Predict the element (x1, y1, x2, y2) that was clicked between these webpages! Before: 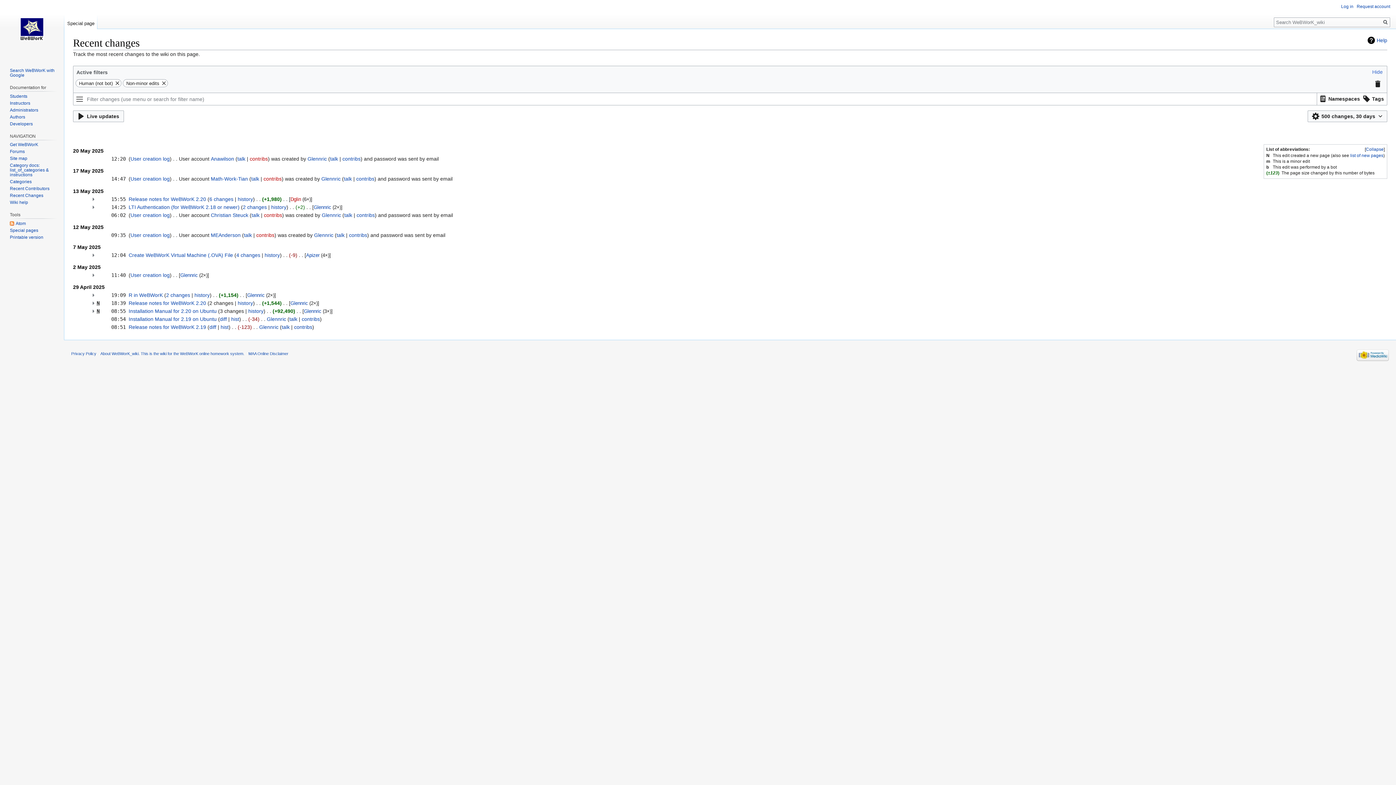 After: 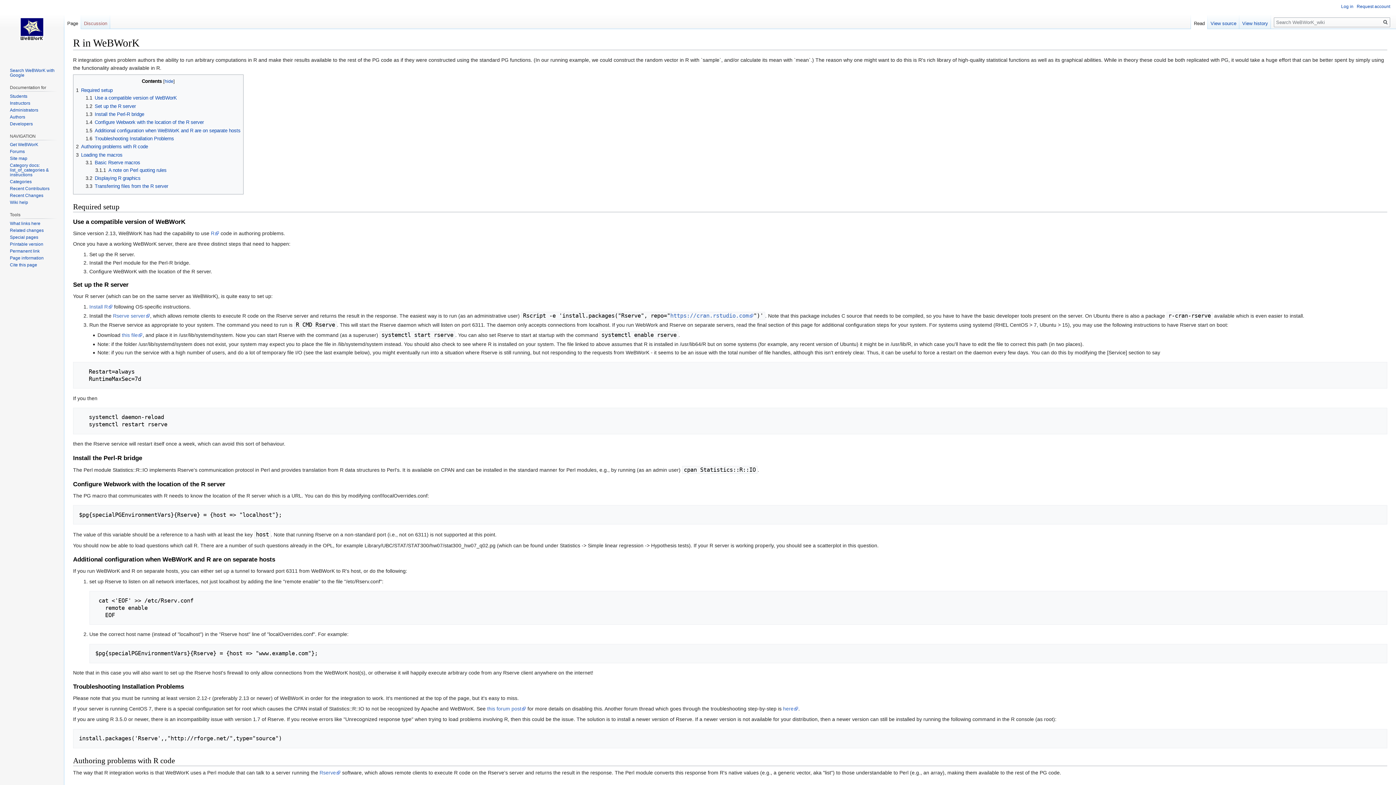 Action: label: R in WeBWorK bbox: (128, 292, 162, 298)